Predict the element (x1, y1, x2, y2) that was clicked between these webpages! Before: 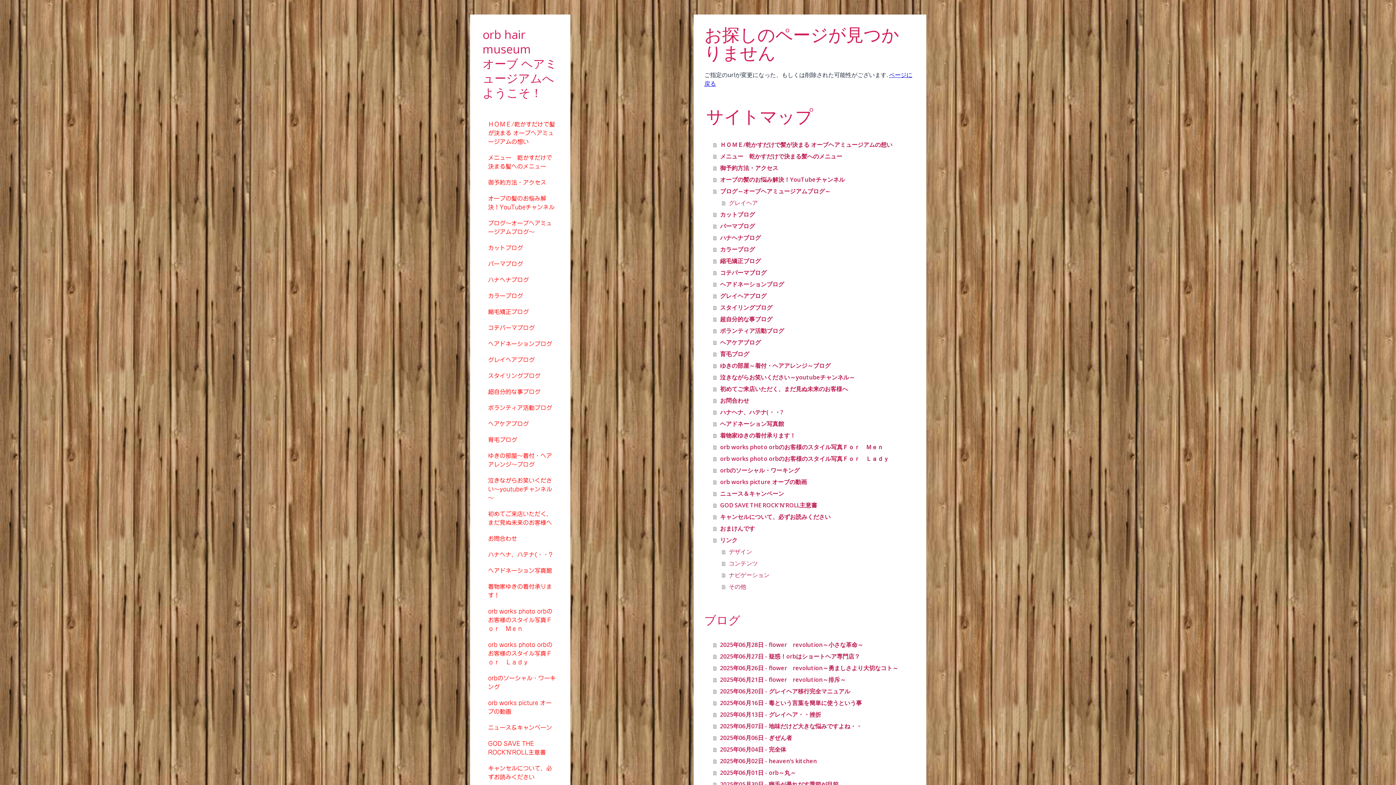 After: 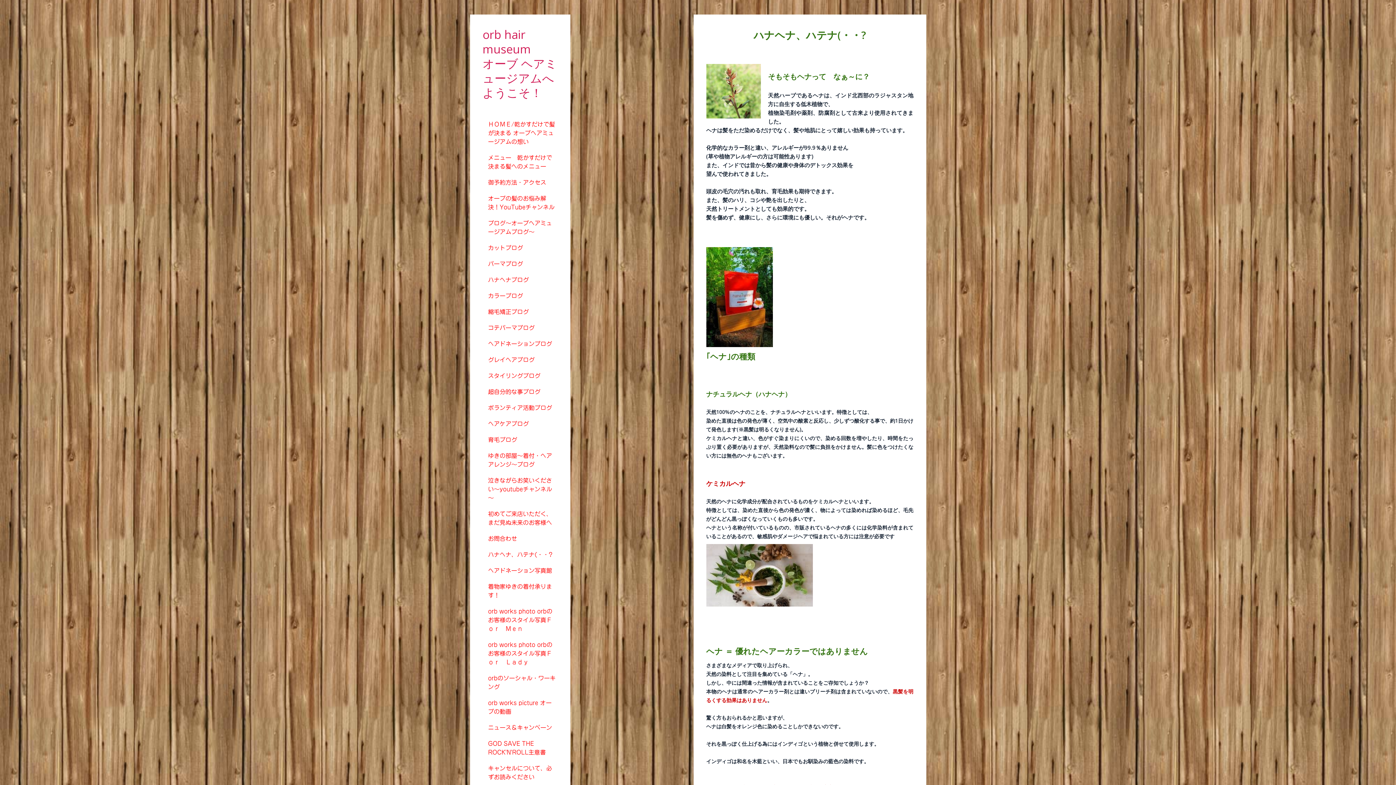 Action: bbox: (713, 406, 915, 418) label: ハナヘナ、ハテナ(・・?